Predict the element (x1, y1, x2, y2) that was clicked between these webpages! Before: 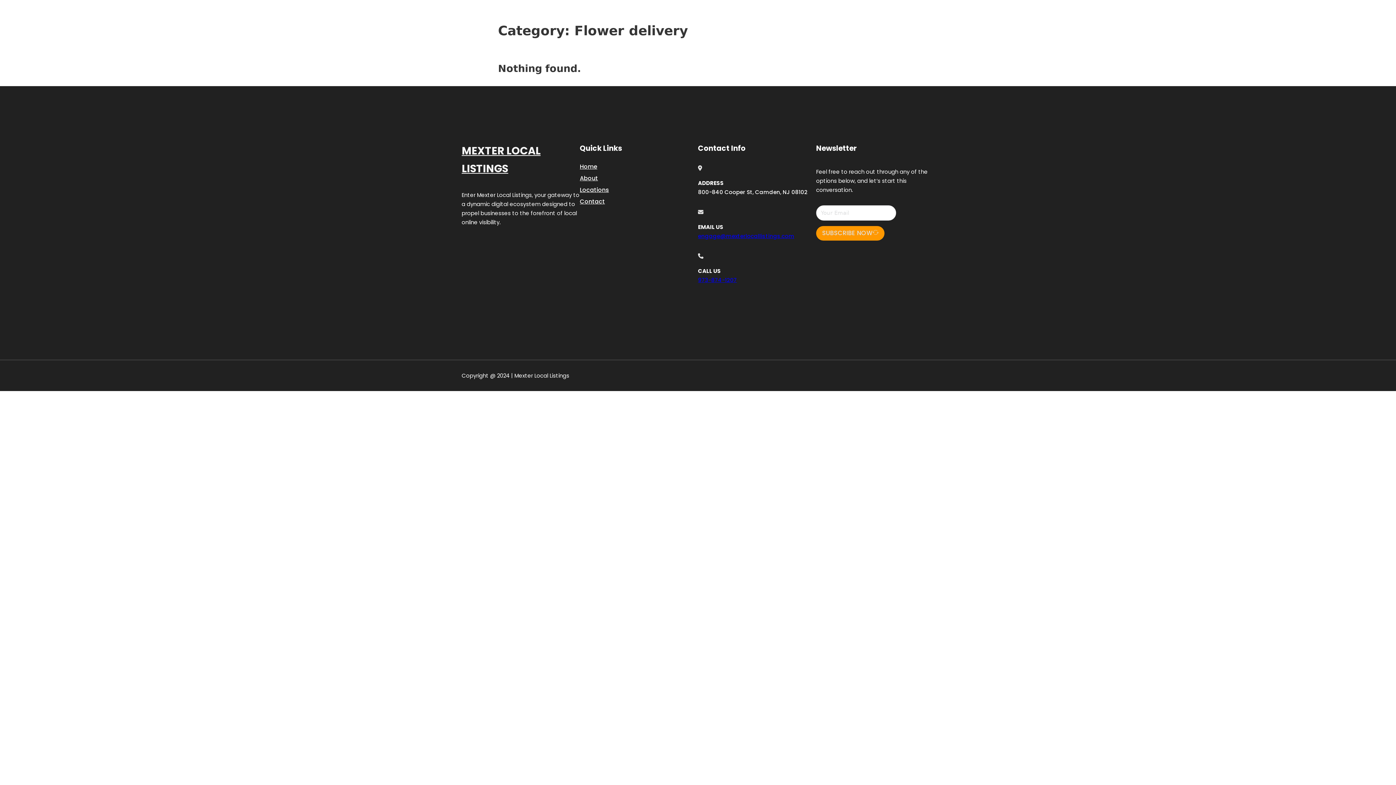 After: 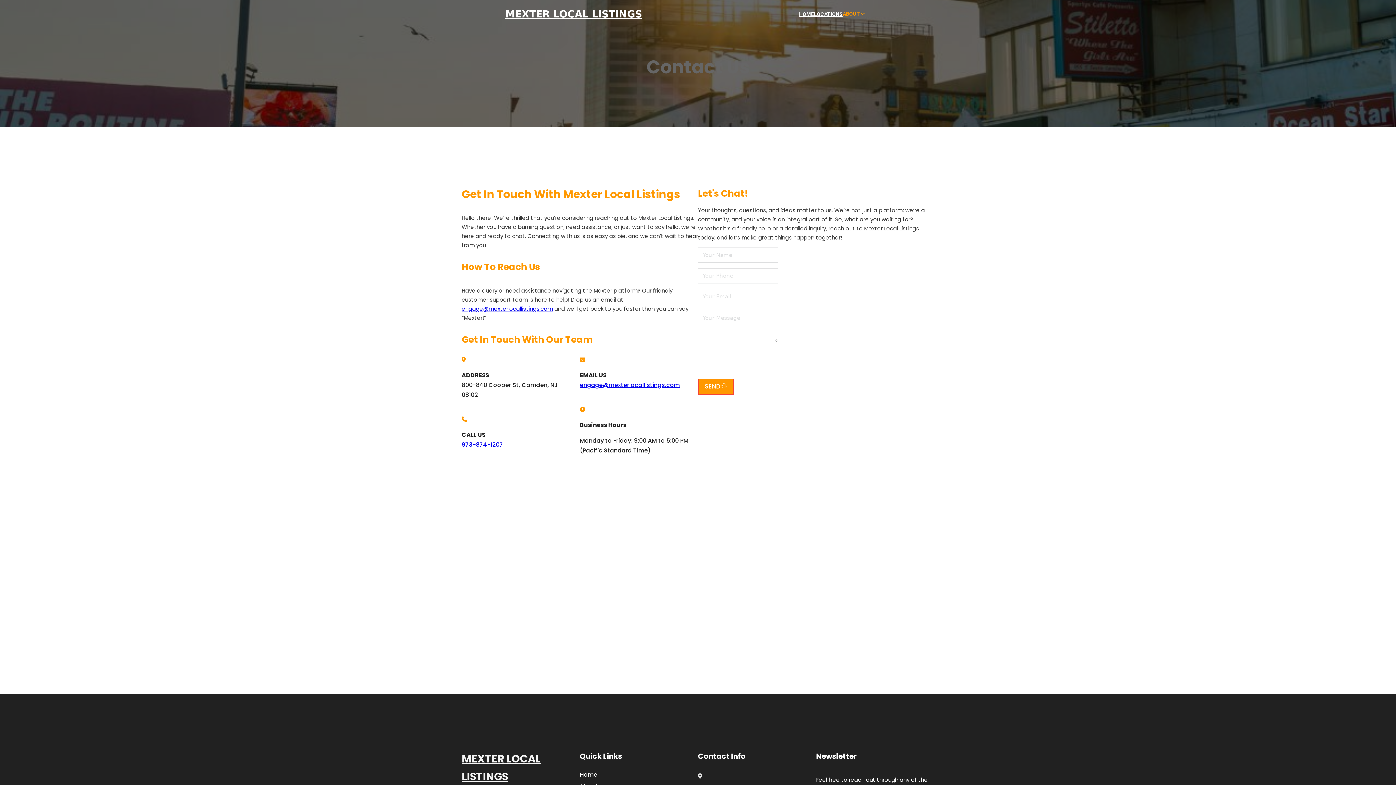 Action: bbox: (580, 196, 605, 206) label: Contact